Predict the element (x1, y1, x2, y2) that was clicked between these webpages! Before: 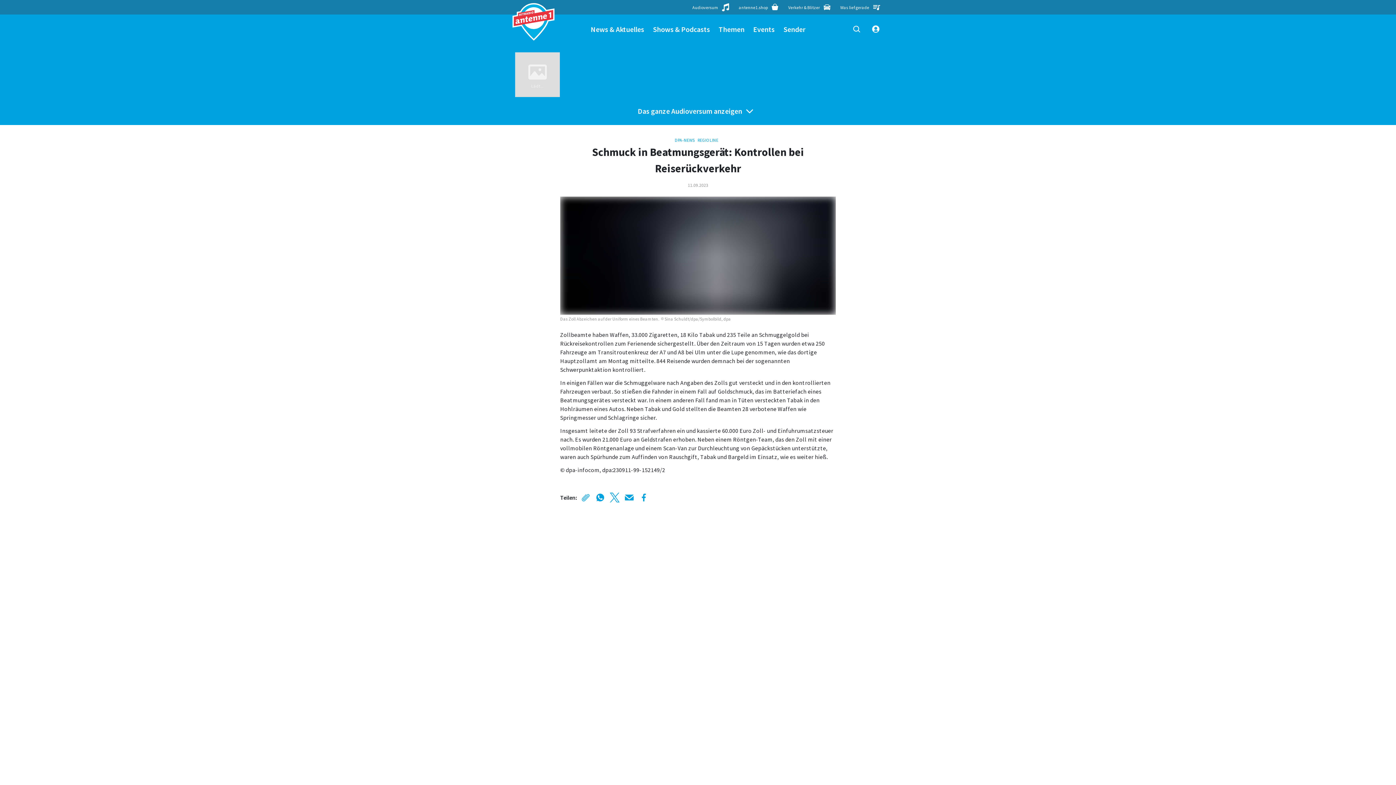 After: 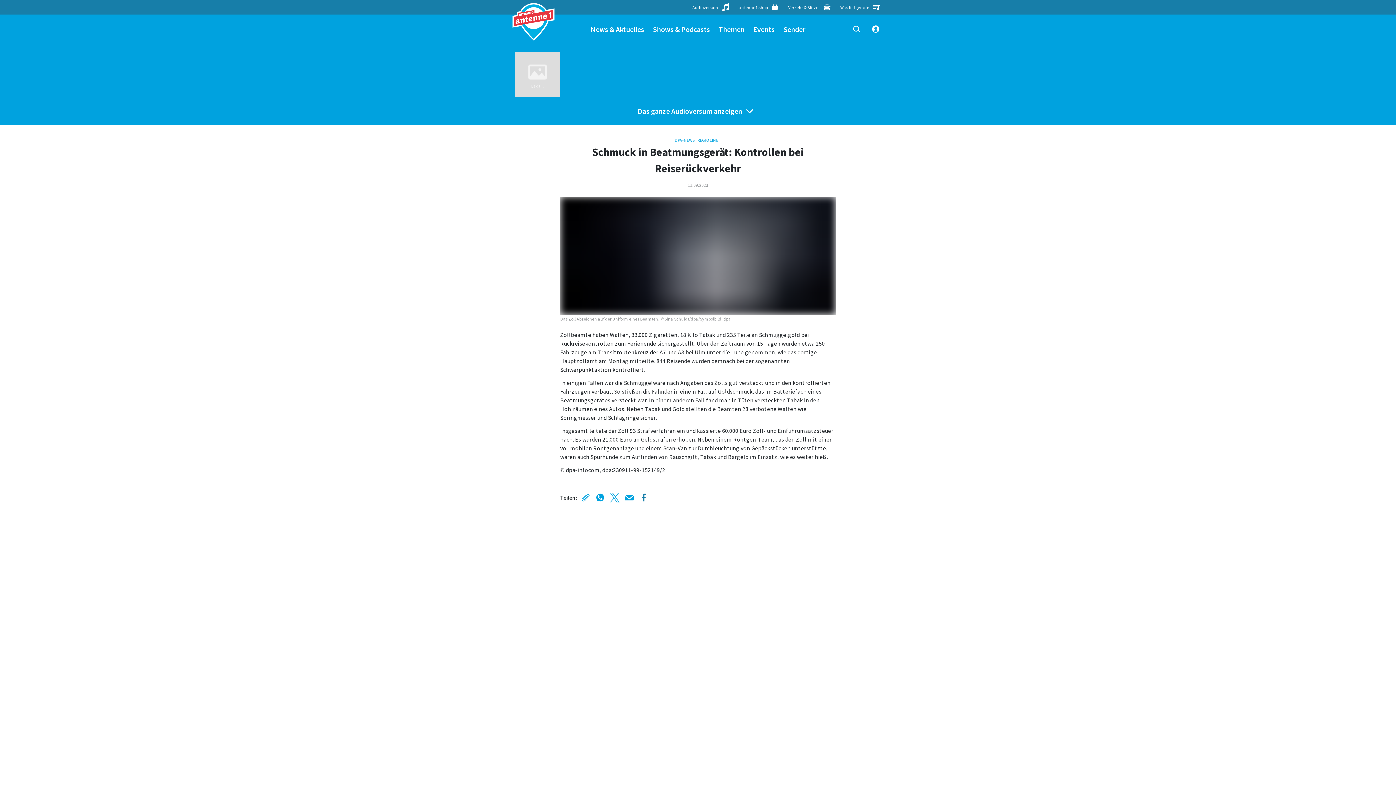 Action: bbox: (638, 491, 649, 503)